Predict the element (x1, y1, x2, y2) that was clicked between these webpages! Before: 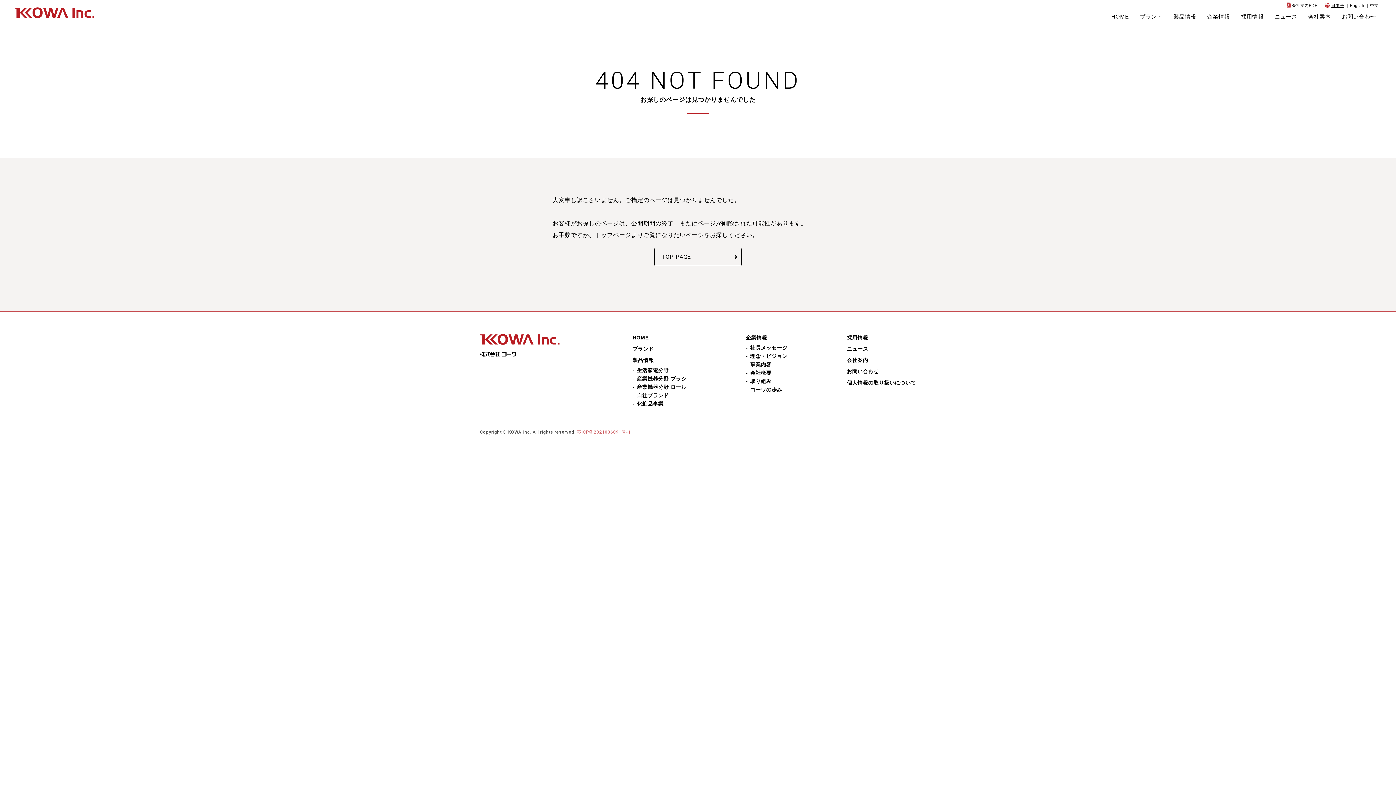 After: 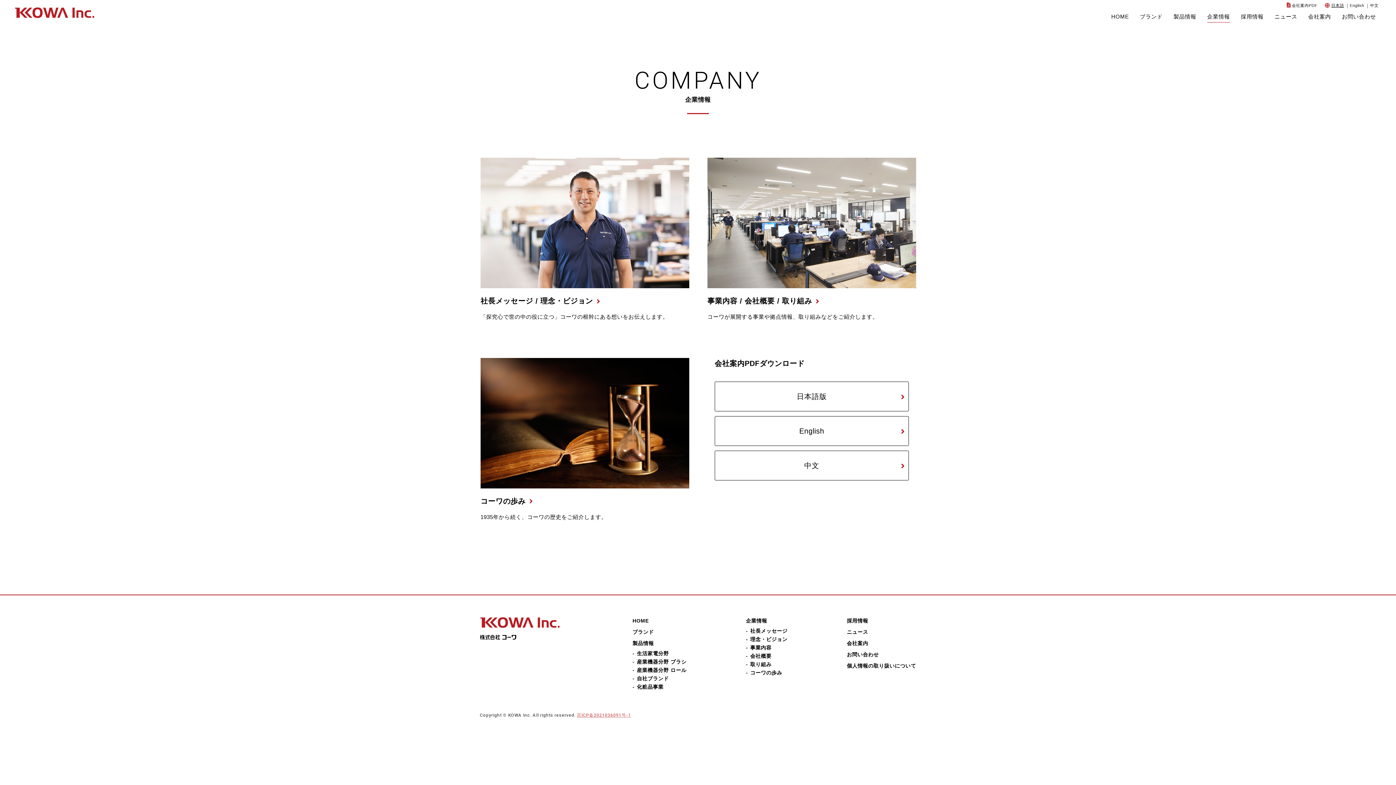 Action: bbox: (746, 334, 767, 340) label: 企業情報